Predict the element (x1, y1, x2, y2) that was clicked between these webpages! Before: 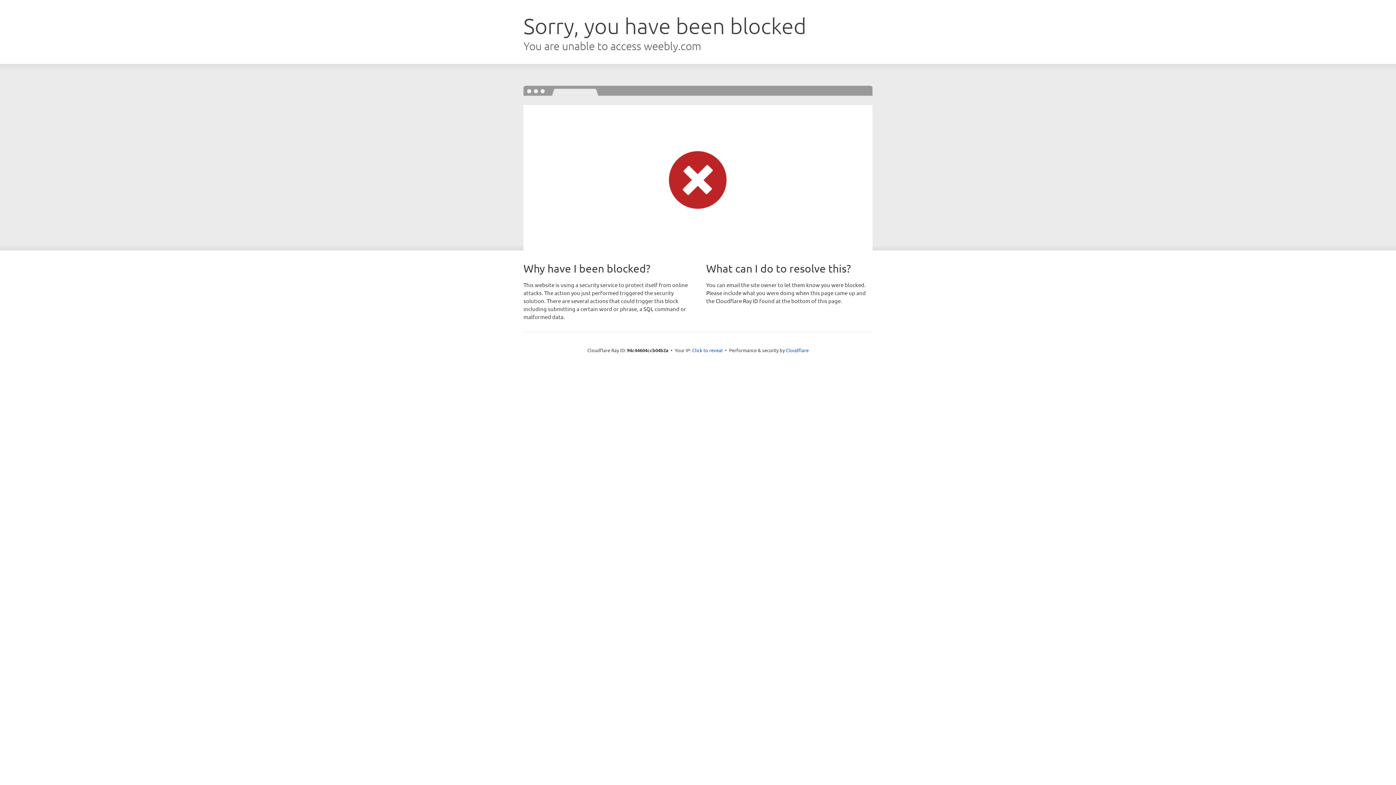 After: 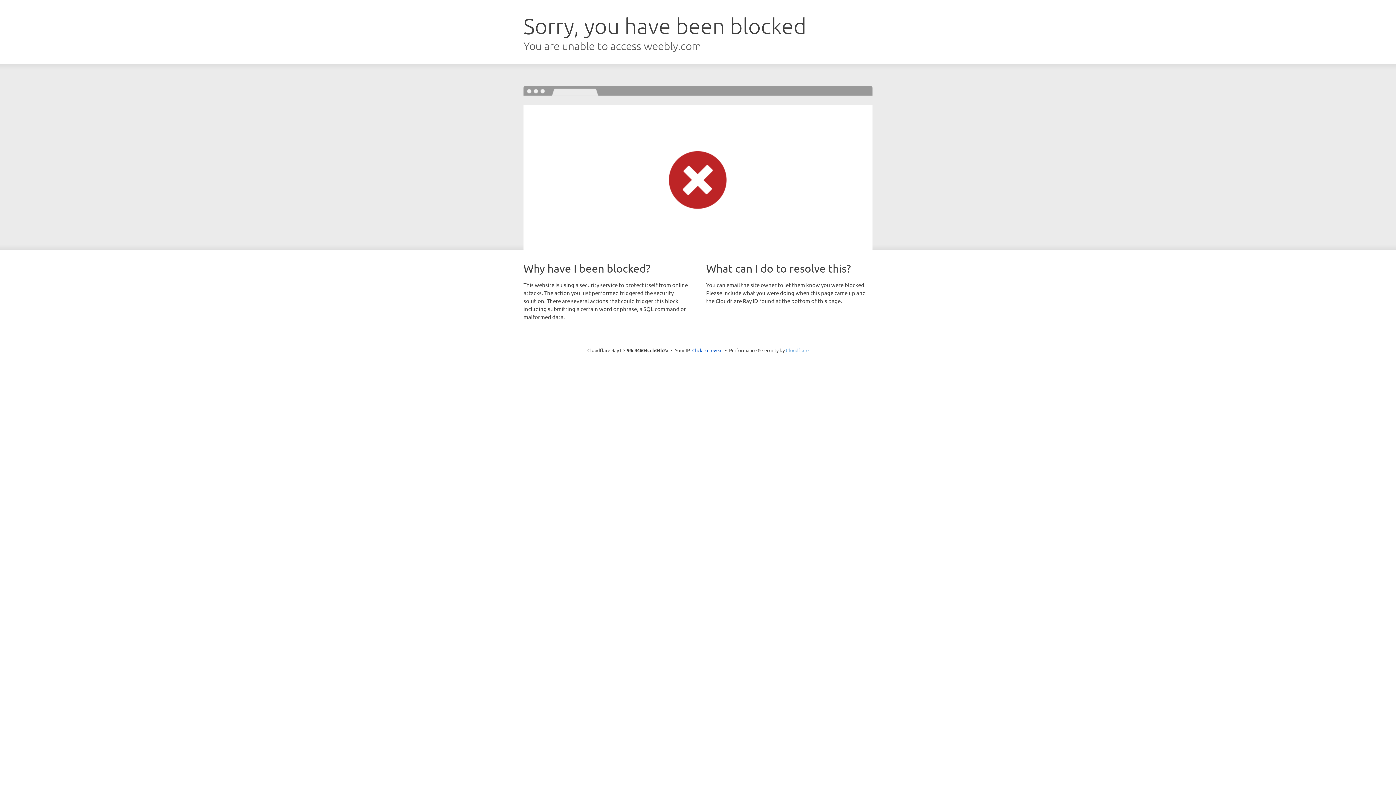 Action: bbox: (786, 347, 808, 353) label: Cloudflare